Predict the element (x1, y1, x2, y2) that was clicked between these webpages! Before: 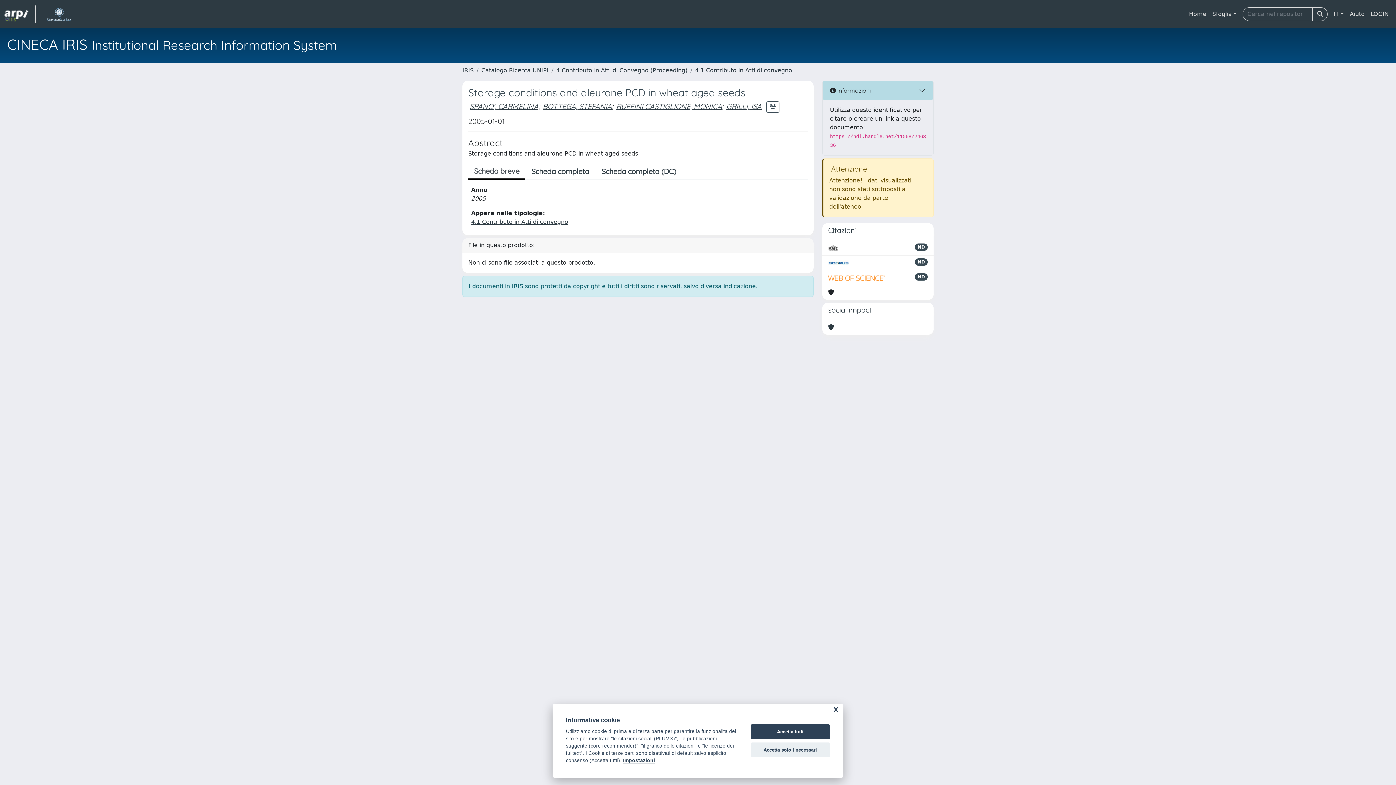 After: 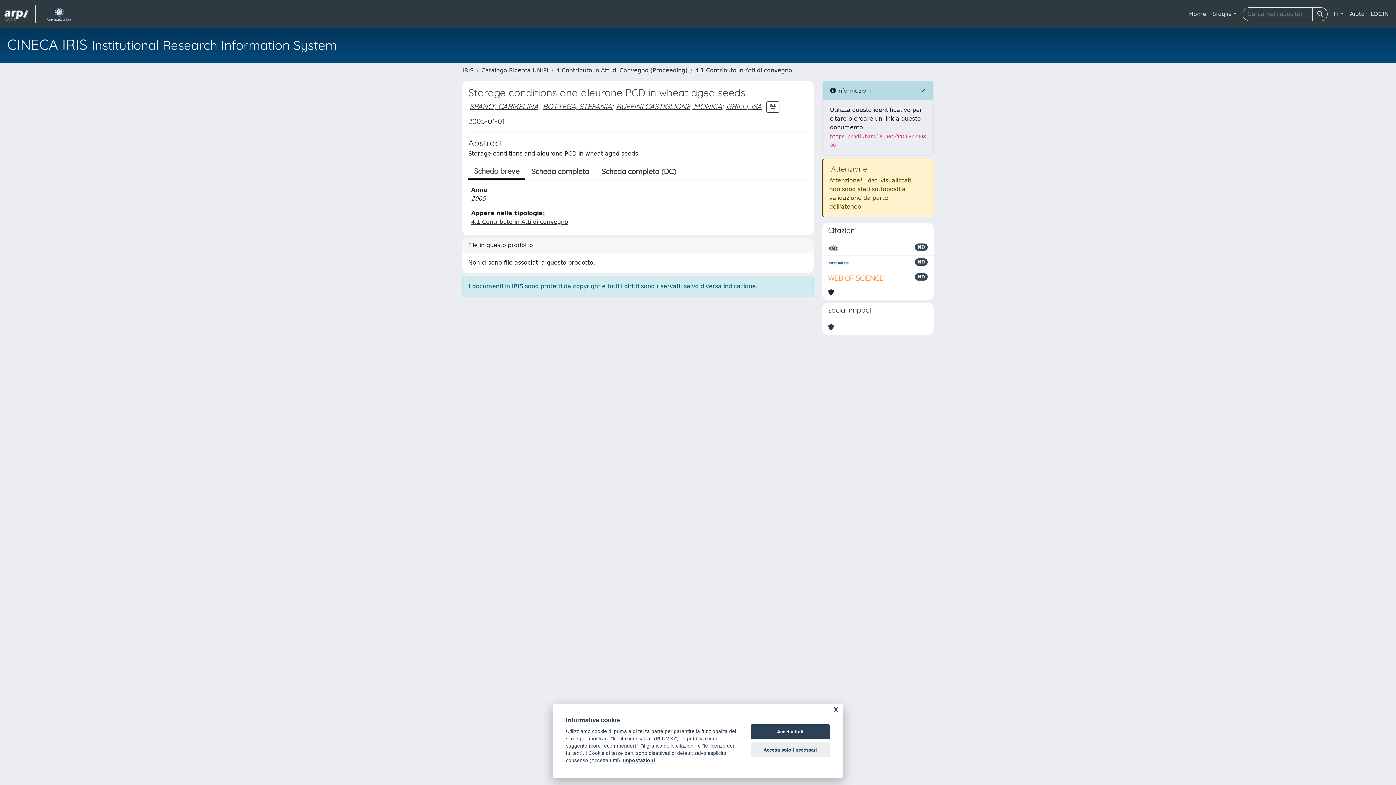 Action: bbox: (41, 5, 76, 22) label: link homepage università